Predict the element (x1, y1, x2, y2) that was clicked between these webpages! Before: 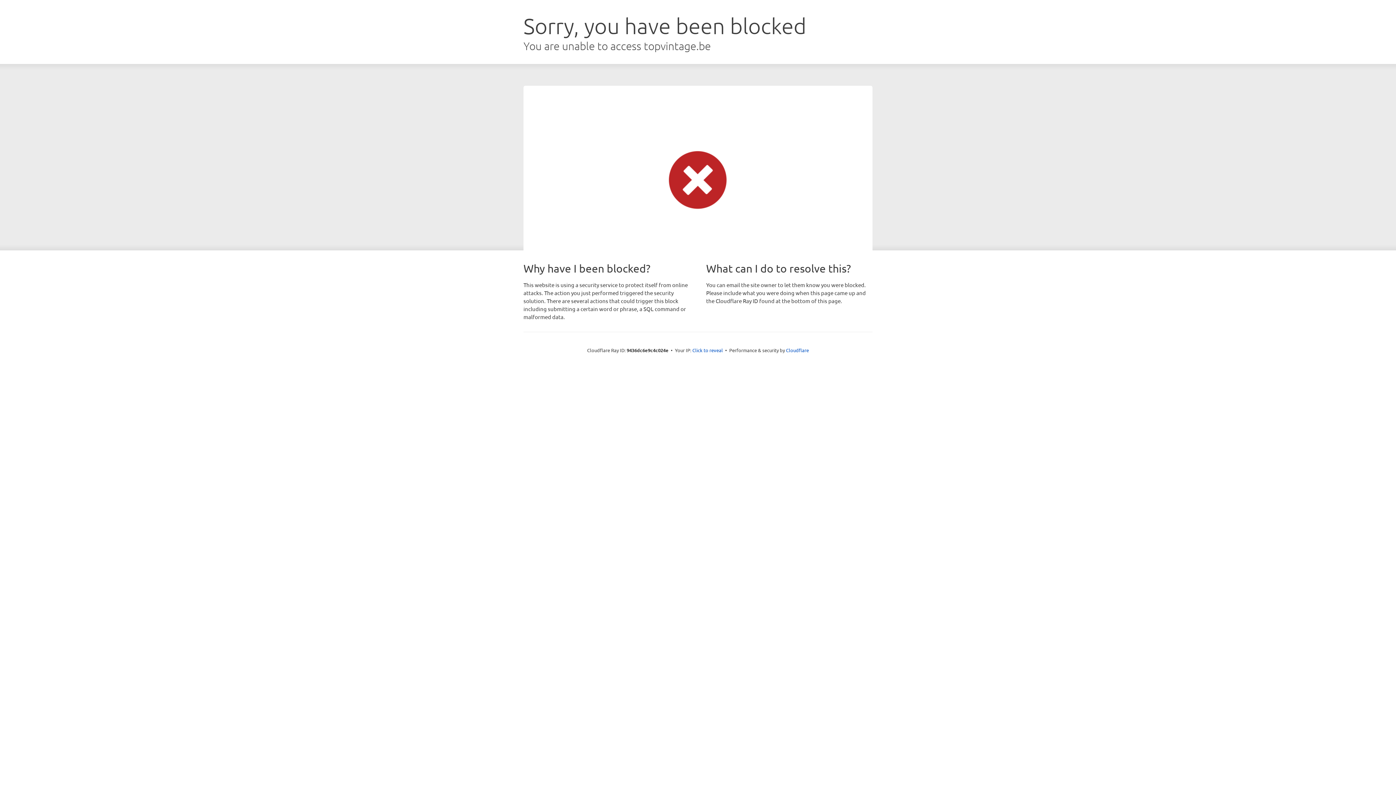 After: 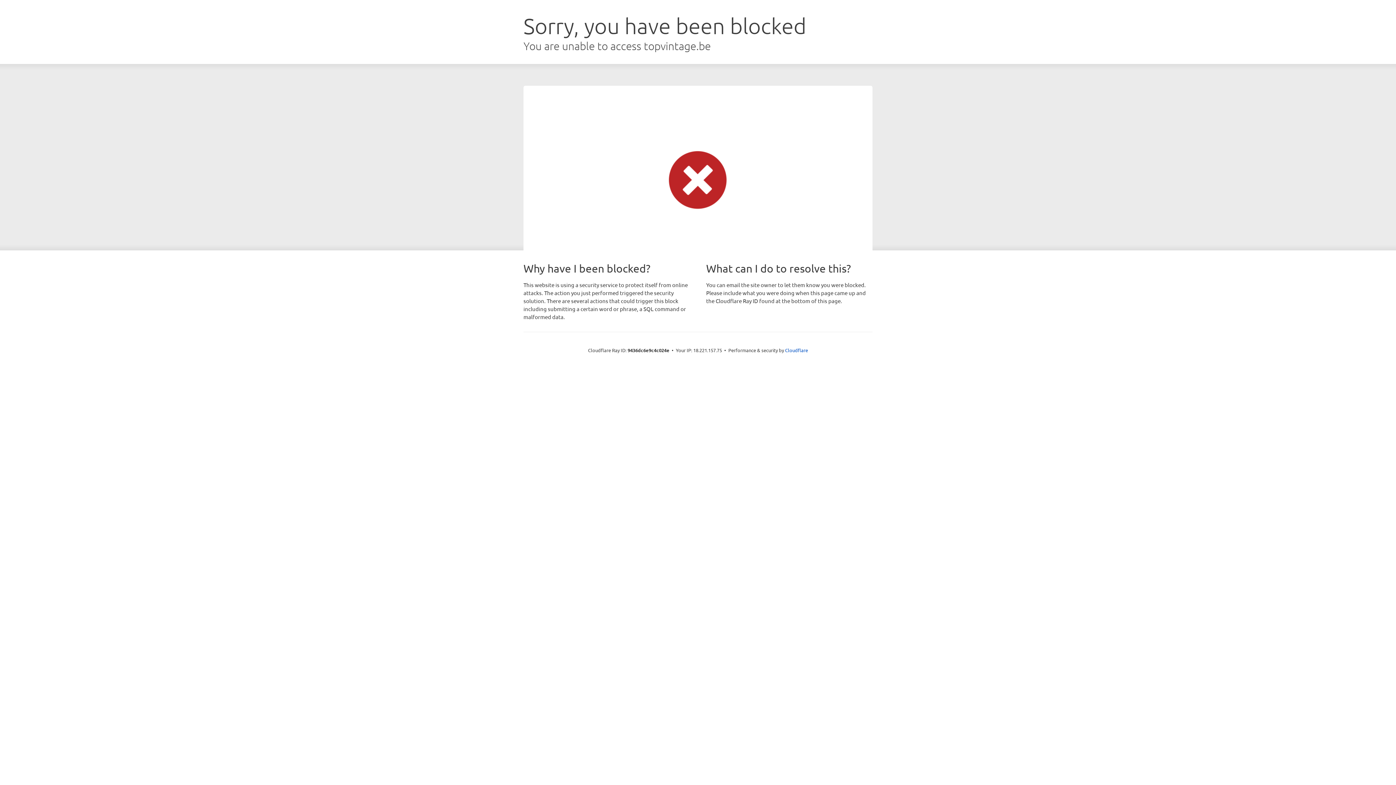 Action: bbox: (692, 346, 723, 353) label: Click to reveal